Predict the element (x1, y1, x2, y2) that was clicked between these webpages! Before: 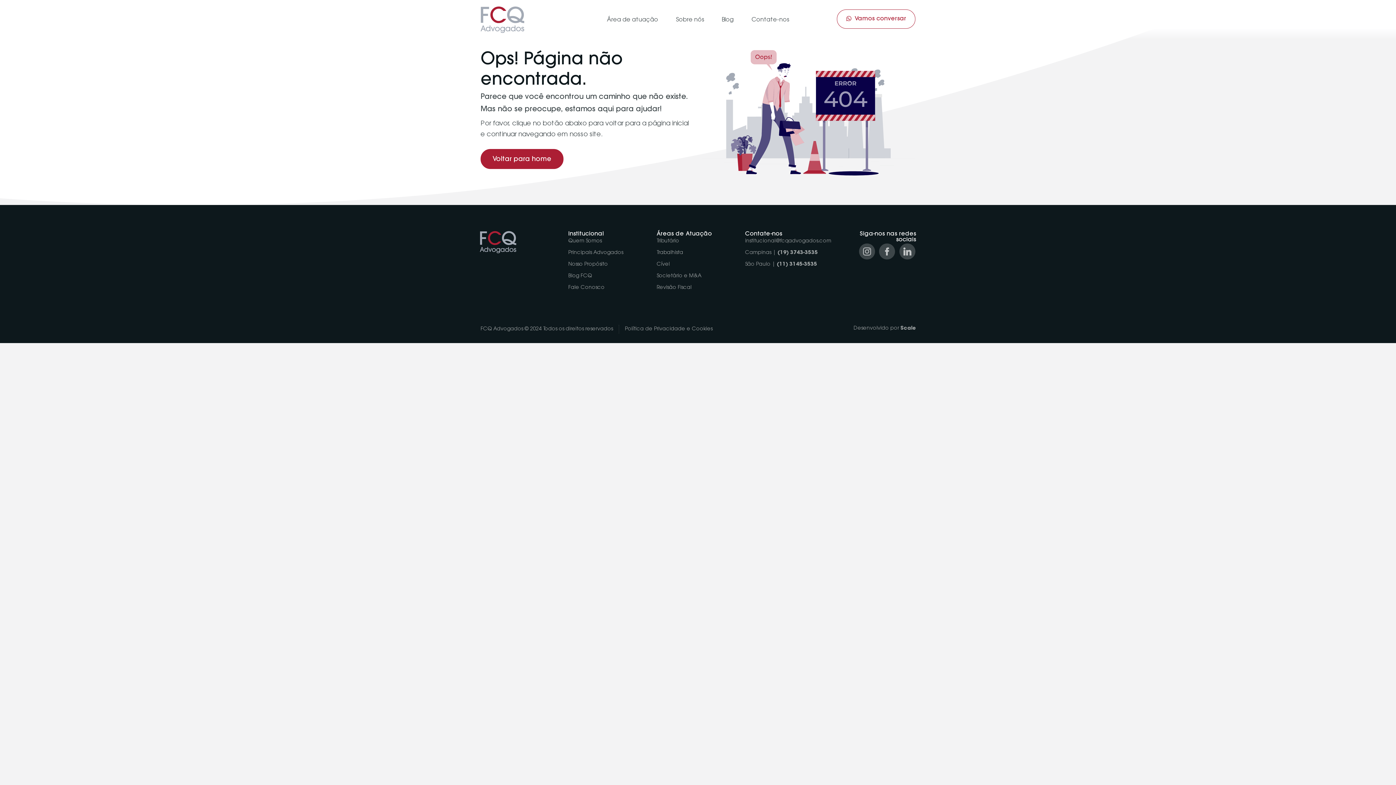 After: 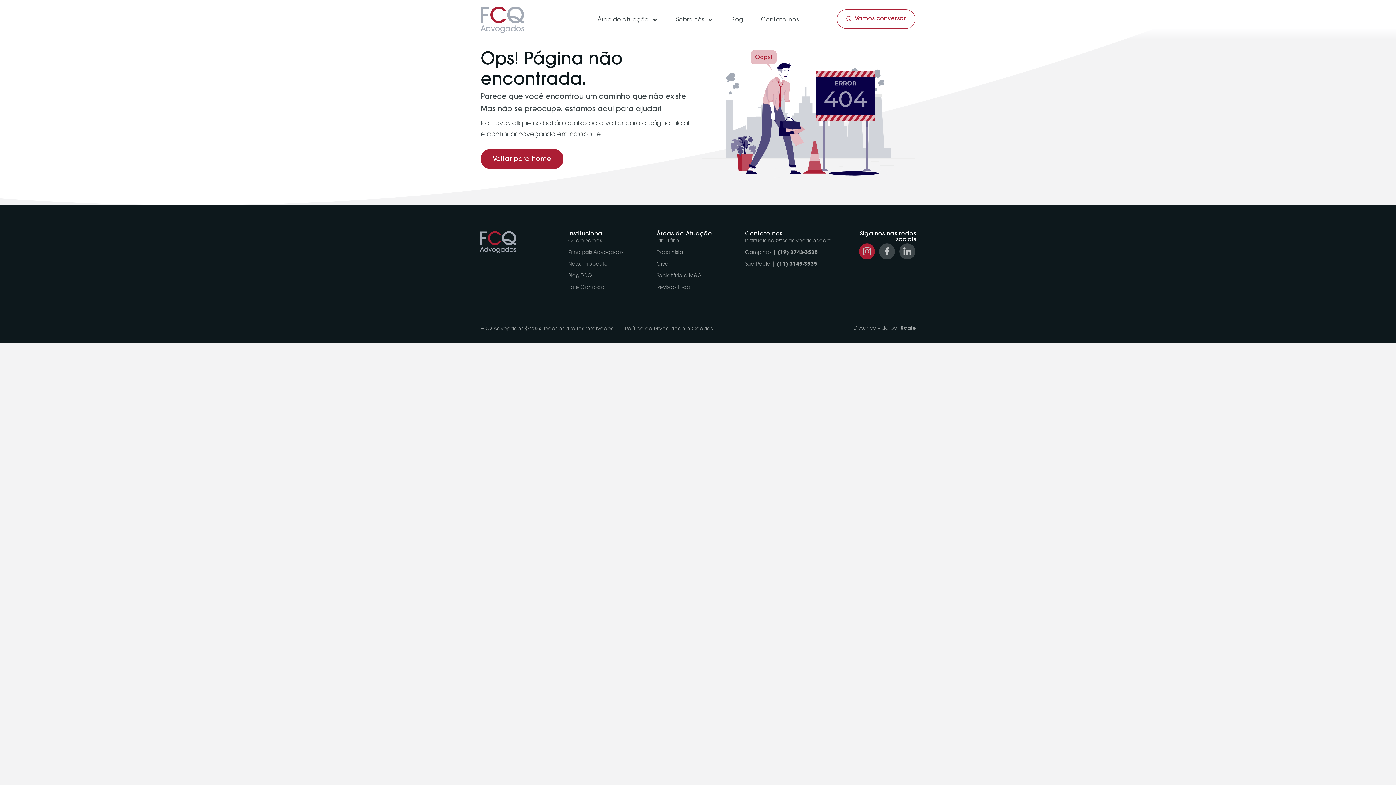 Action: bbox: (859, 243, 875, 259)